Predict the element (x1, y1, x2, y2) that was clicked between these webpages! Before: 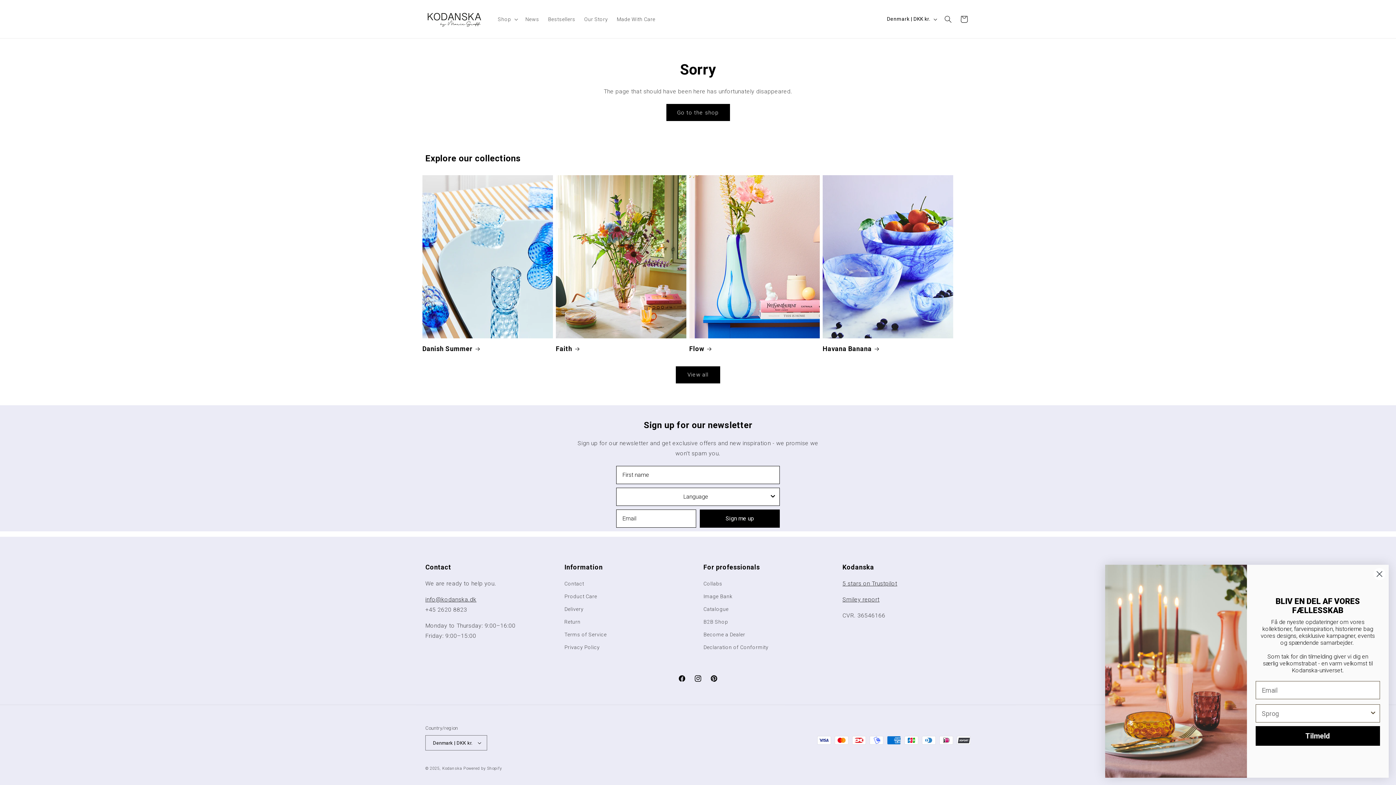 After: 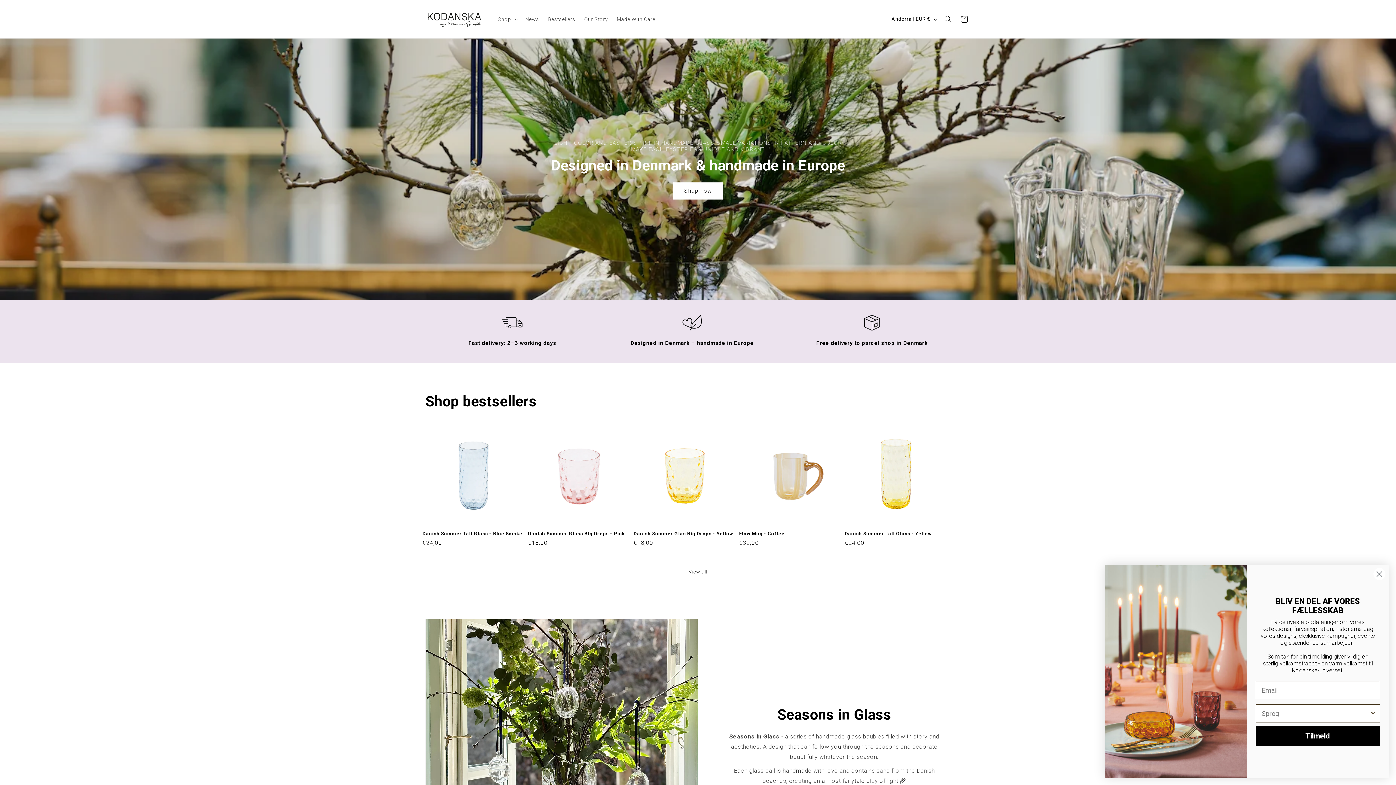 Action: bbox: (422, 7, 486, 30)